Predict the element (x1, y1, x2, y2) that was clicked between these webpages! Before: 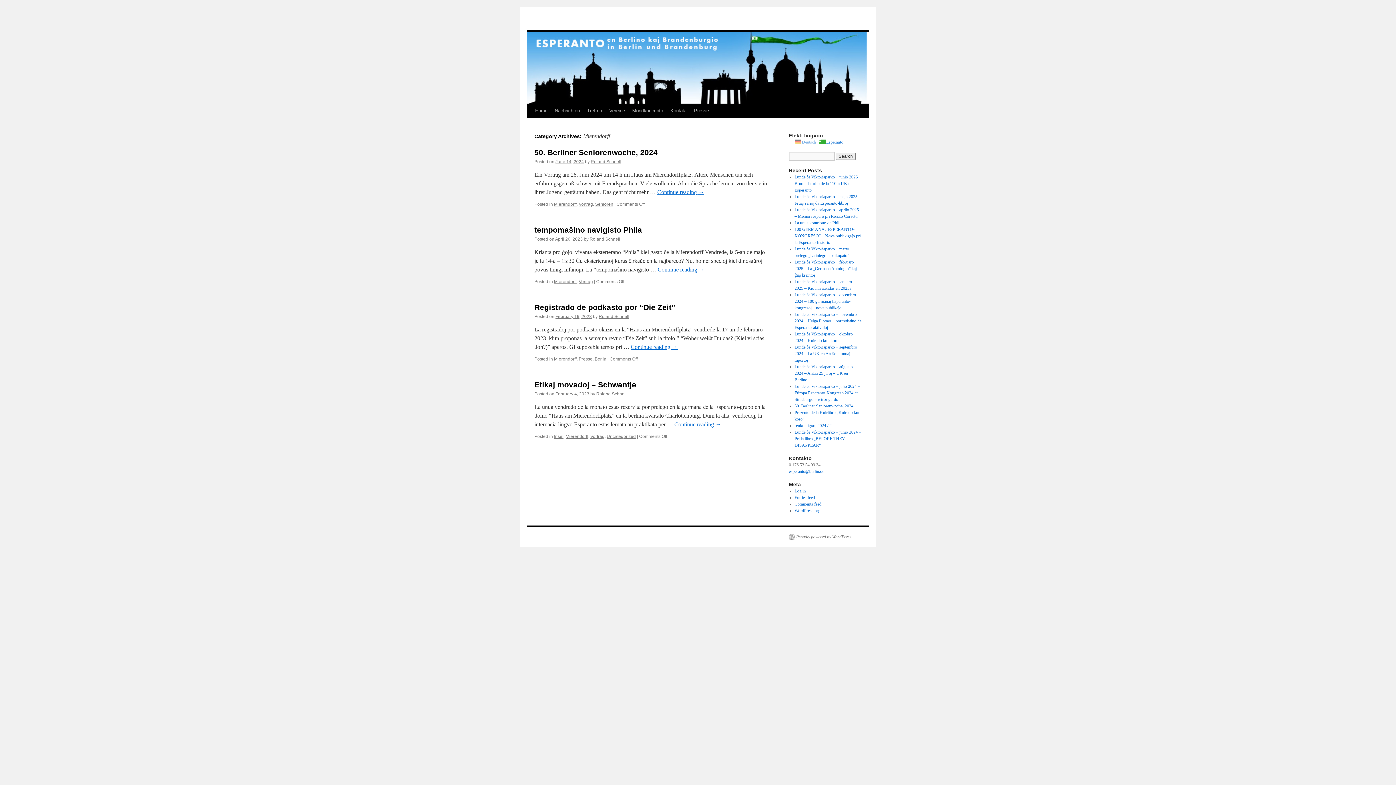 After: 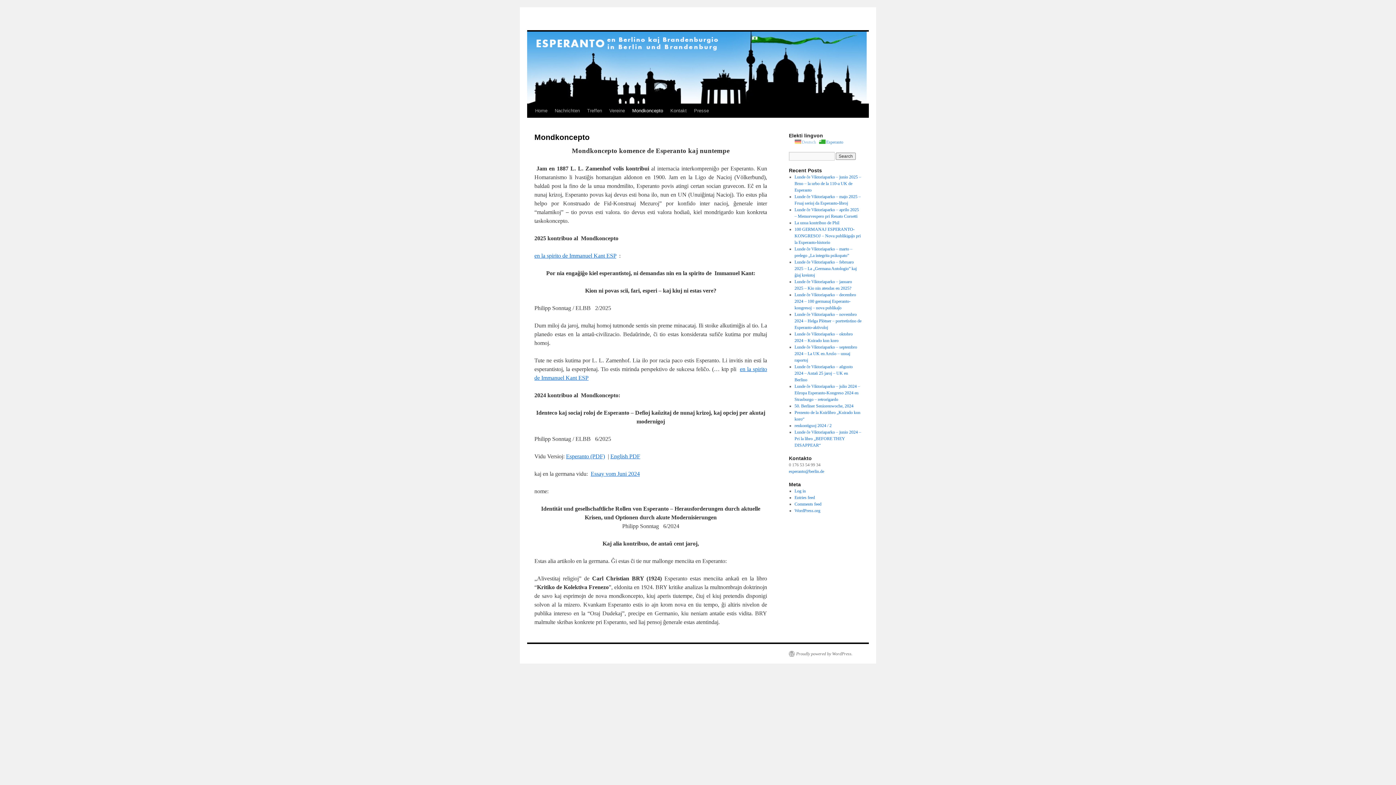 Action: label: Mondkoncepto bbox: (628, 104, 666, 117)